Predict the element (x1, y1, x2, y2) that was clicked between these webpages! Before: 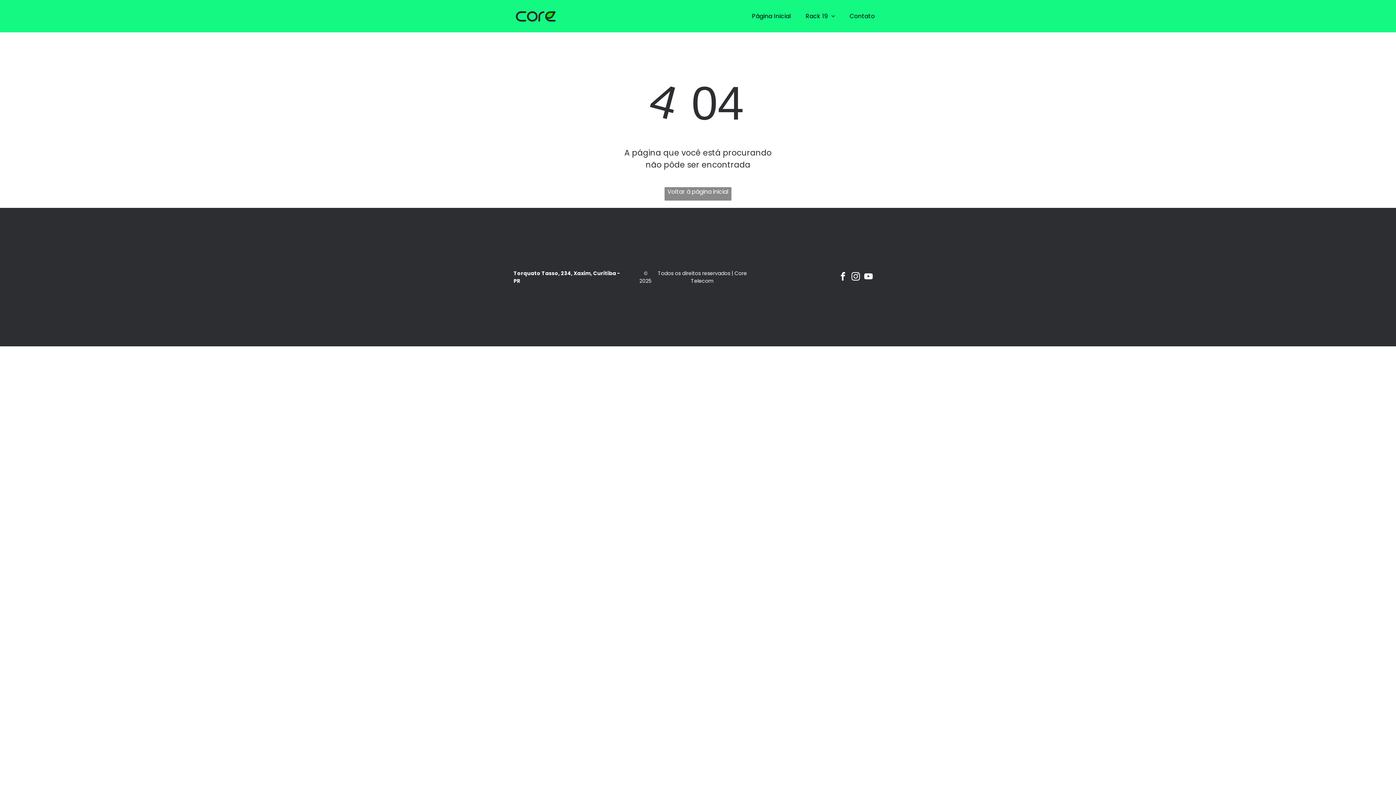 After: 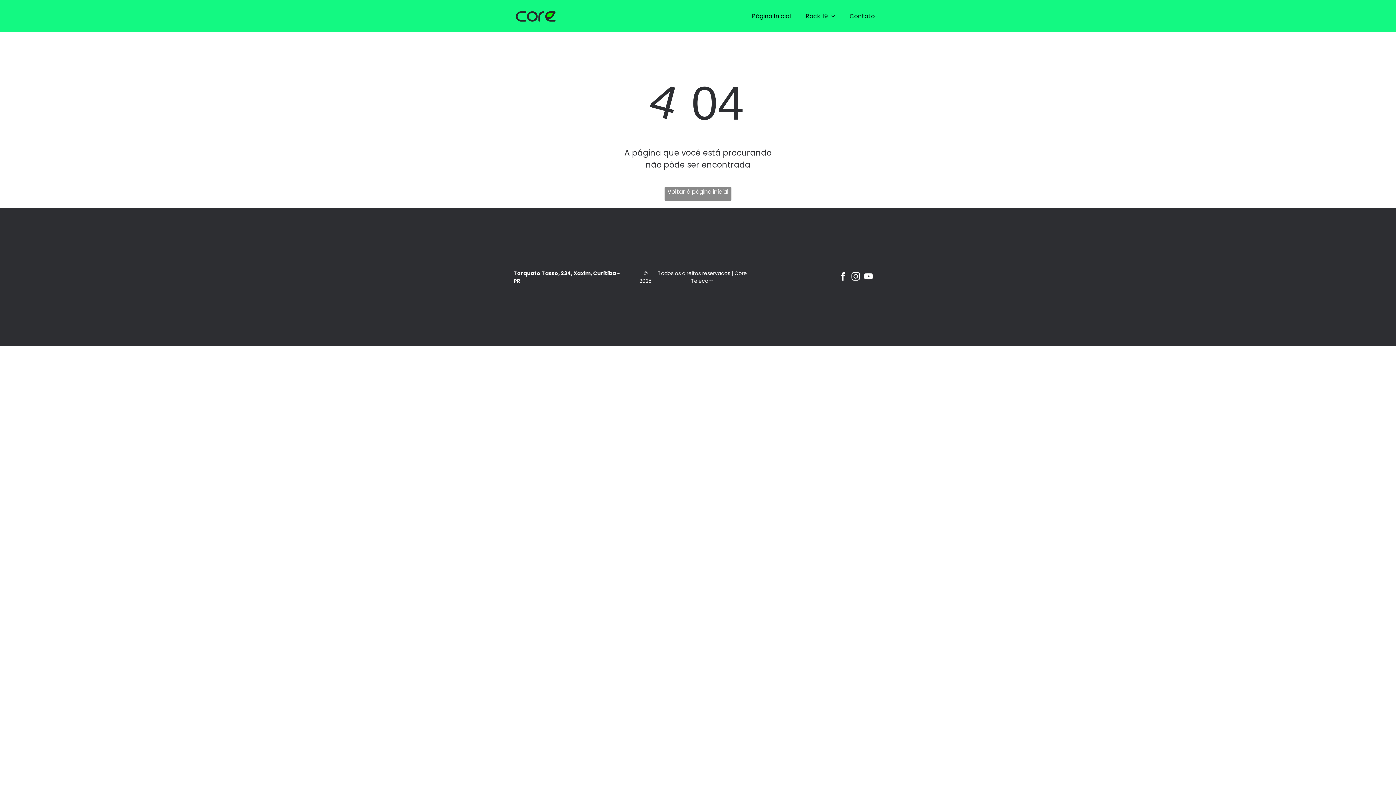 Action: label: facebook bbox: (836, 270, 849, 284)